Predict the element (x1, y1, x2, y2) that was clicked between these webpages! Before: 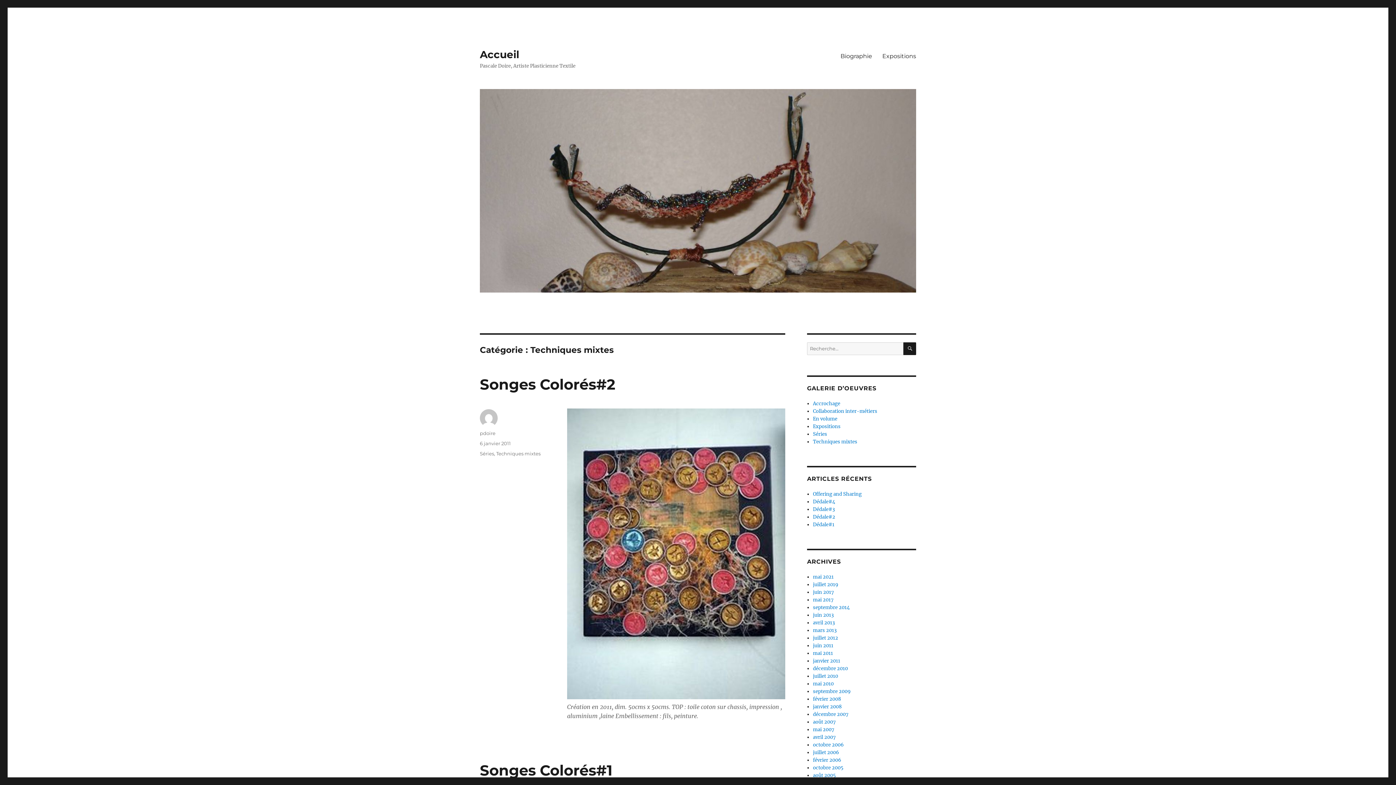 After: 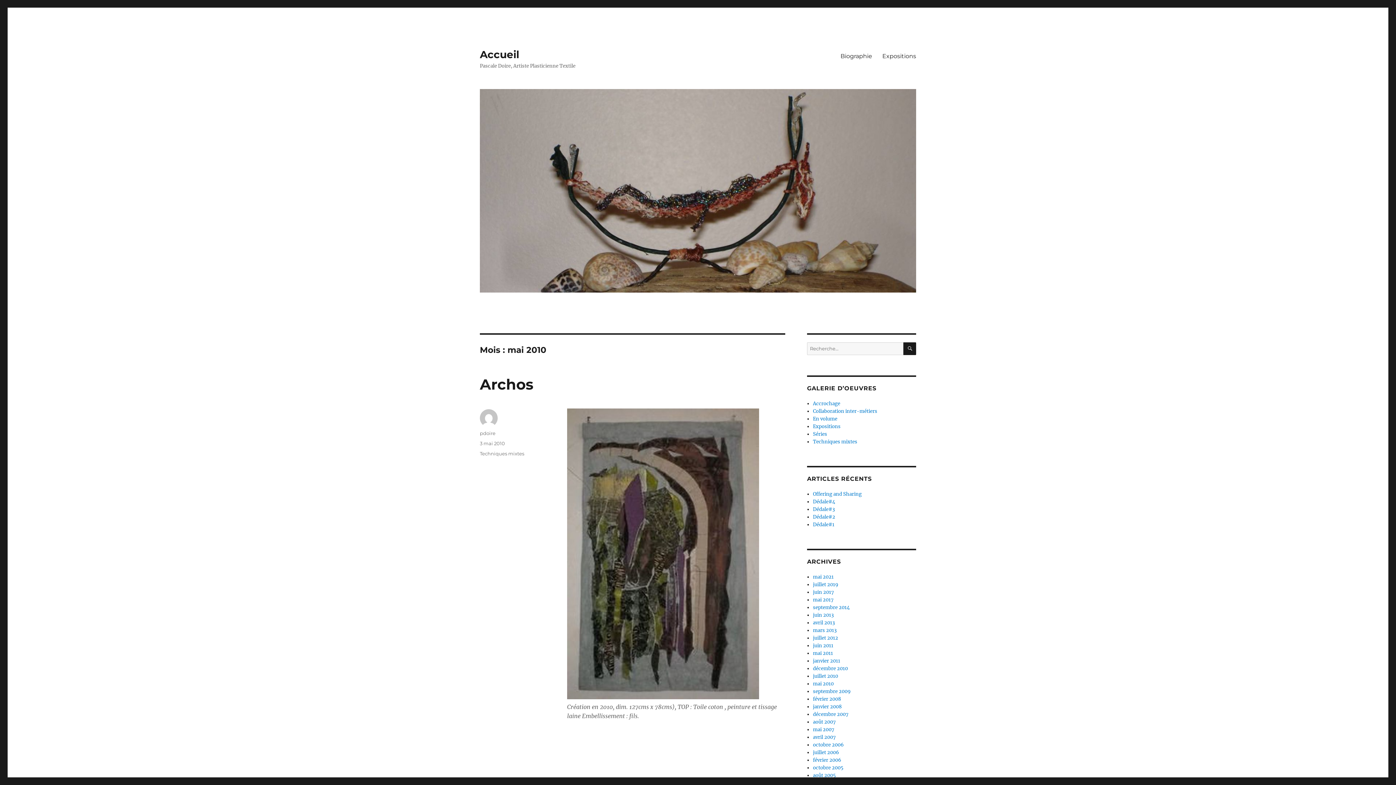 Action: bbox: (813, 681, 833, 687) label: mai 2010